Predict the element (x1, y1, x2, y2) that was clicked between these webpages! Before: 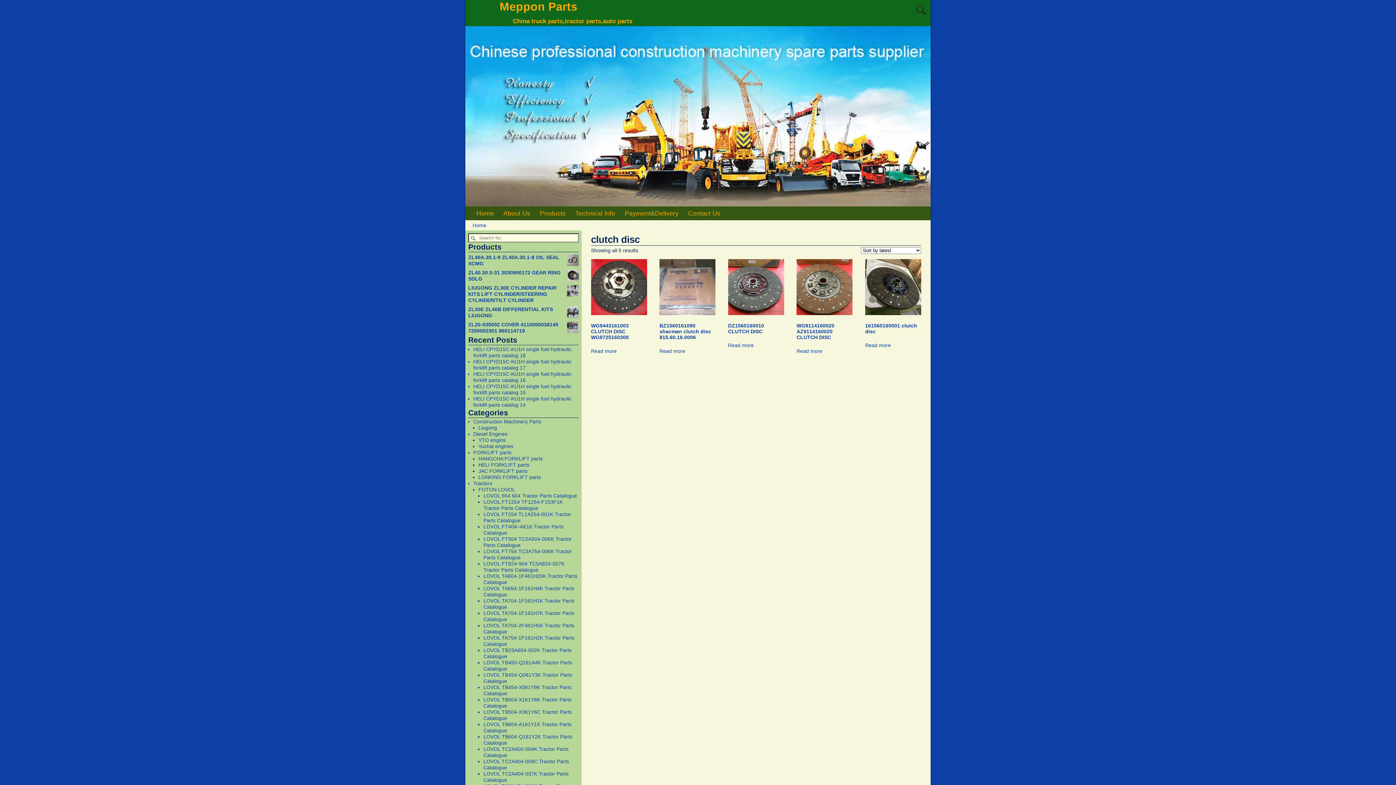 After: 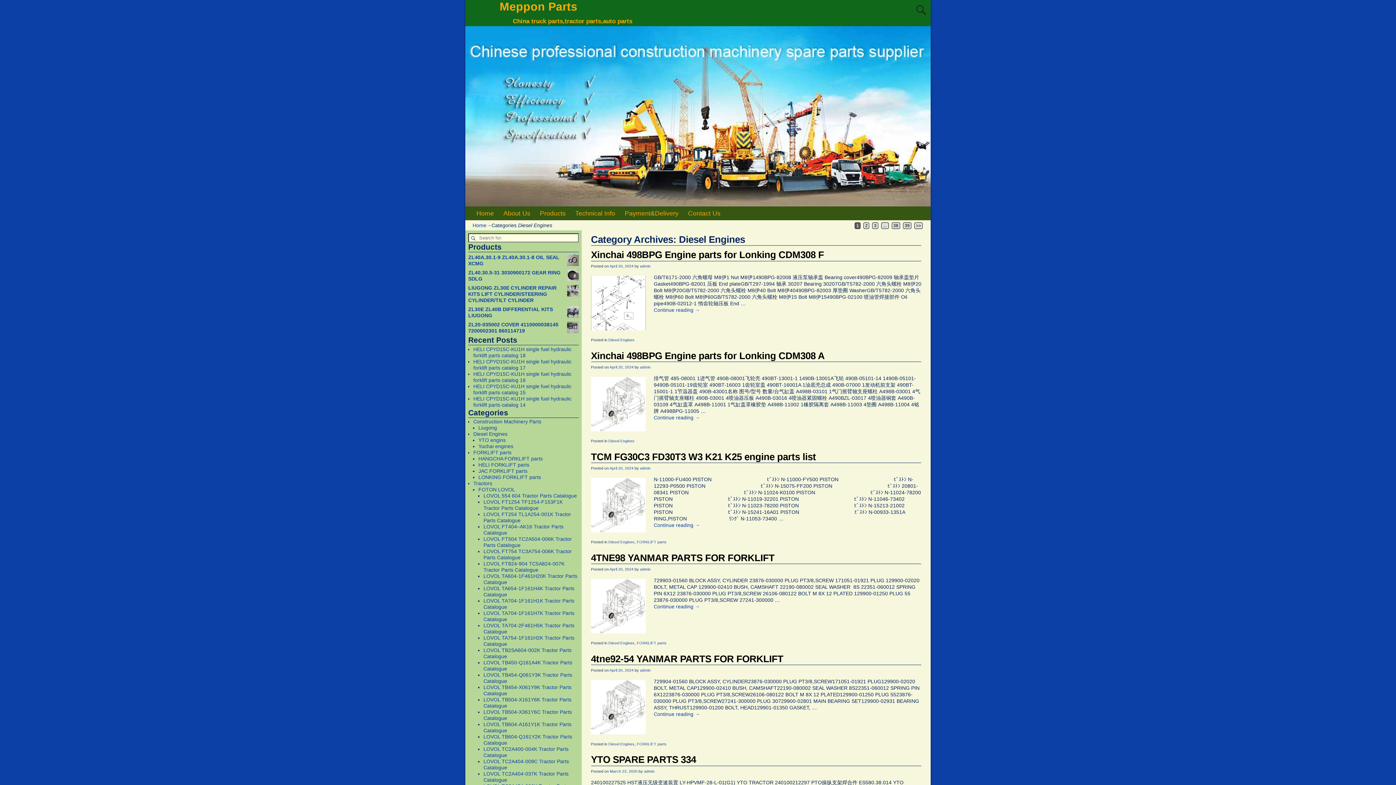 Action: label: Diesel Engines bbox: (473, 431, 507, 436)